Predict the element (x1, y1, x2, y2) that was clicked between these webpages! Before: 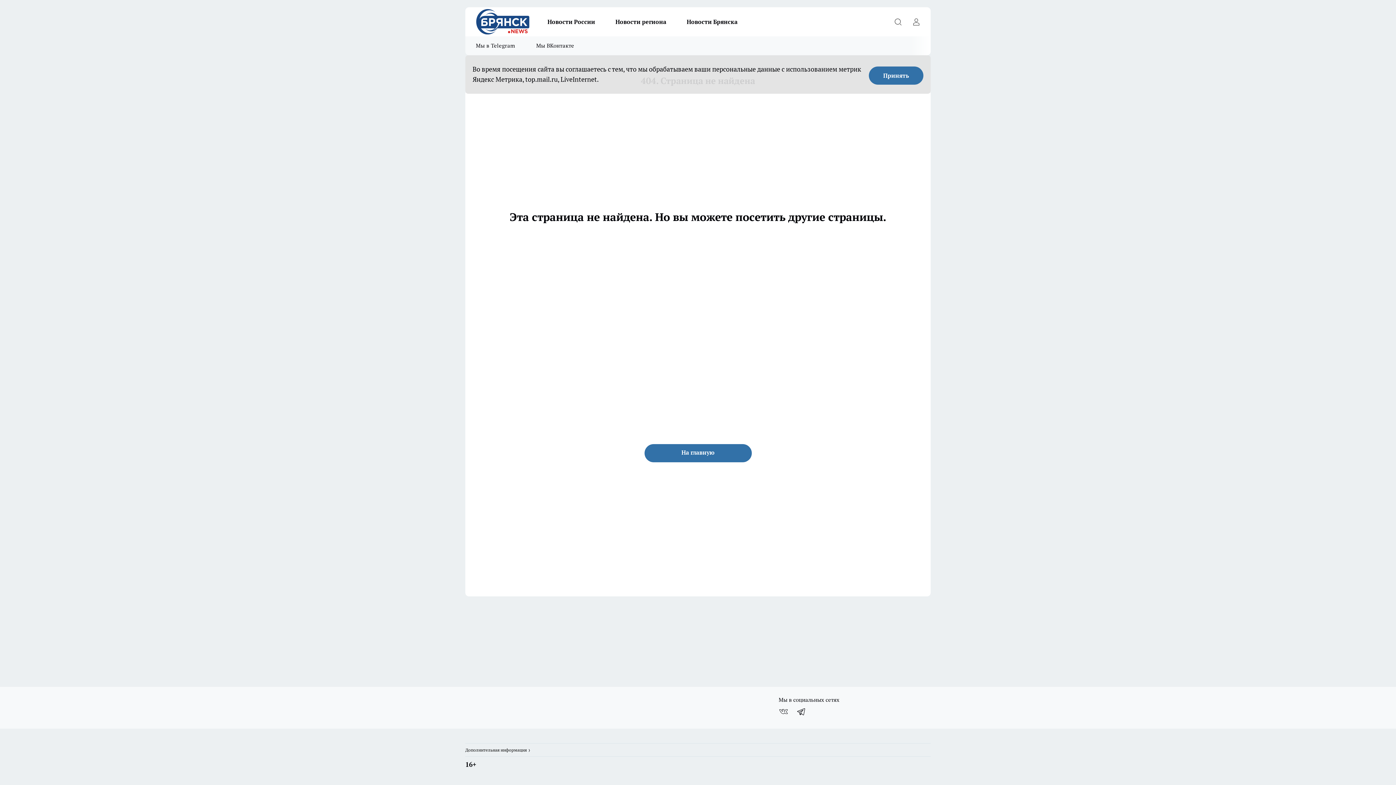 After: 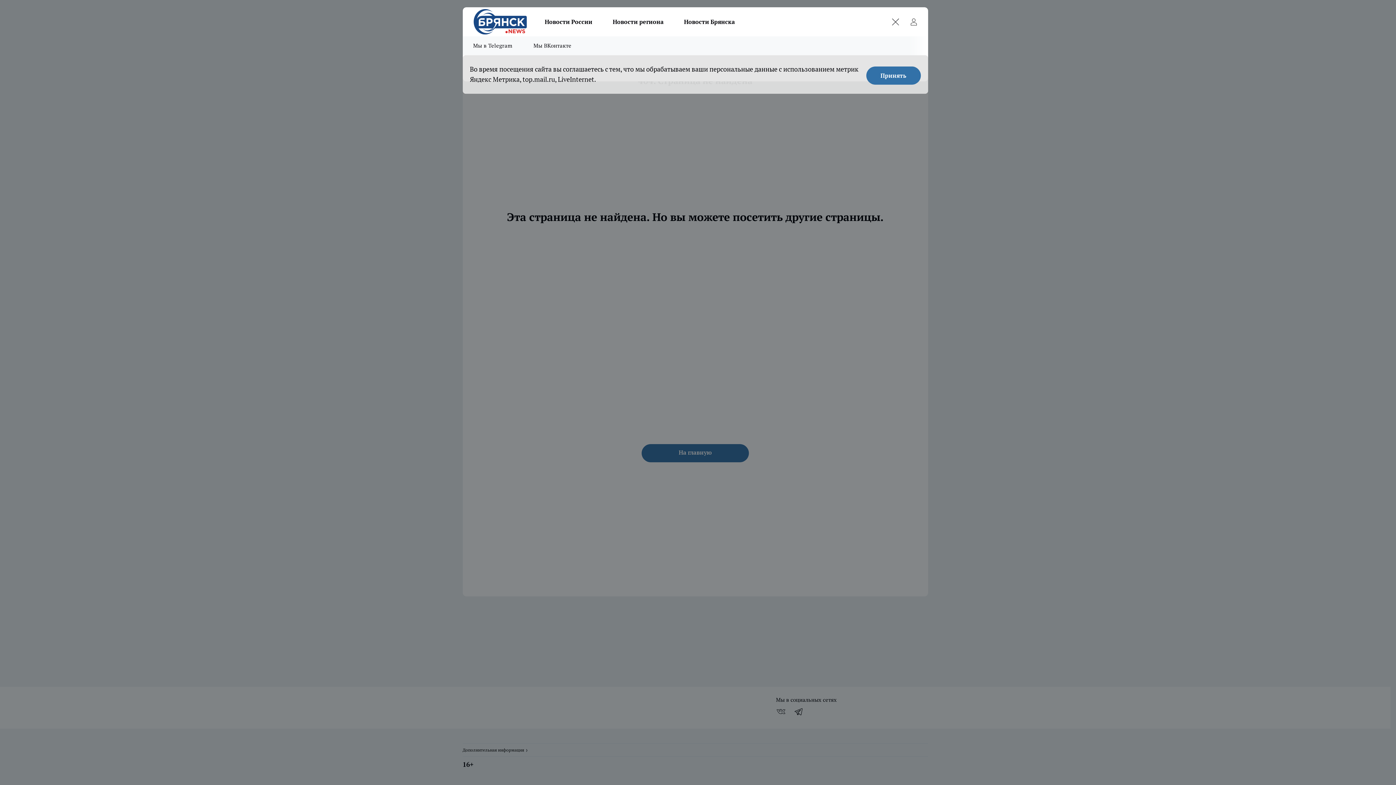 Action: bbox: (890, 14, 905, 29) label: Открыть поиск